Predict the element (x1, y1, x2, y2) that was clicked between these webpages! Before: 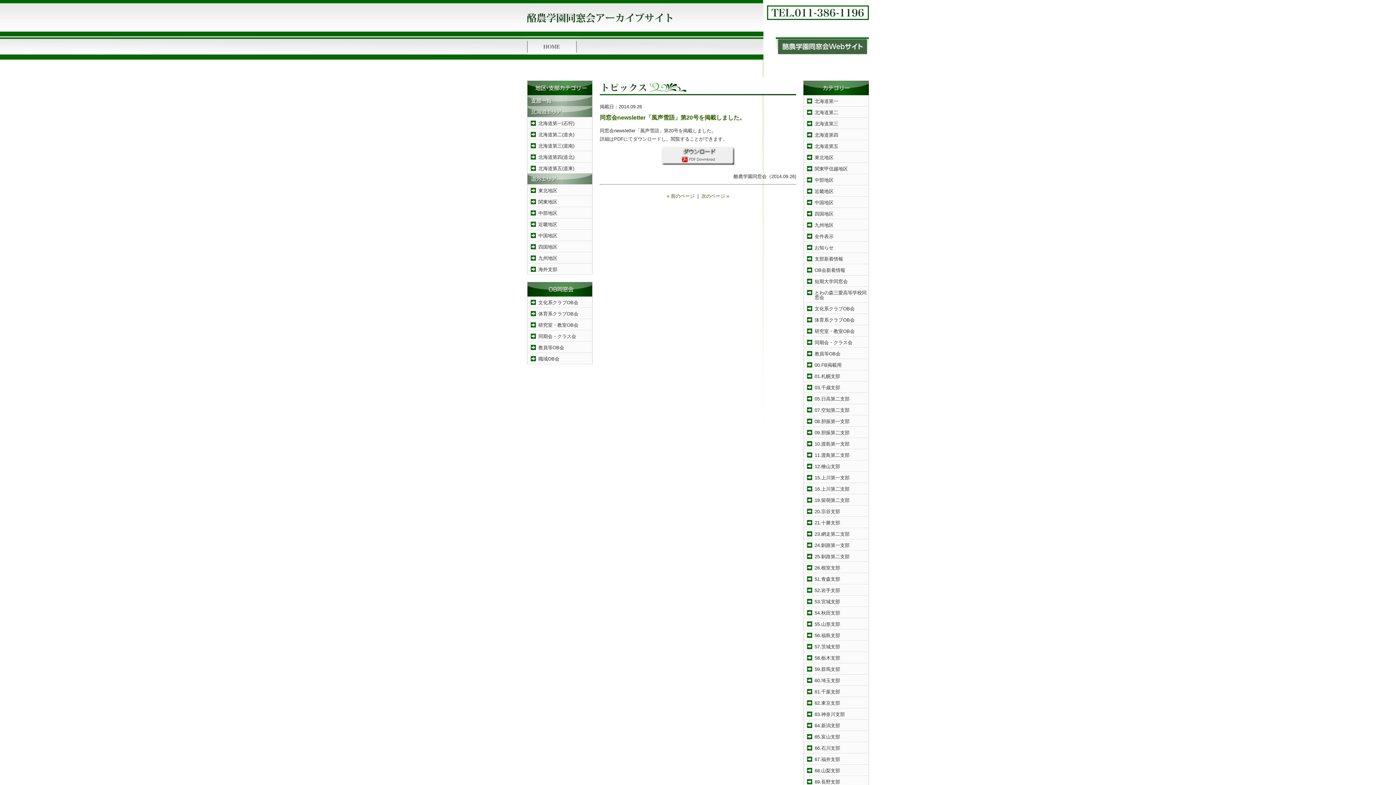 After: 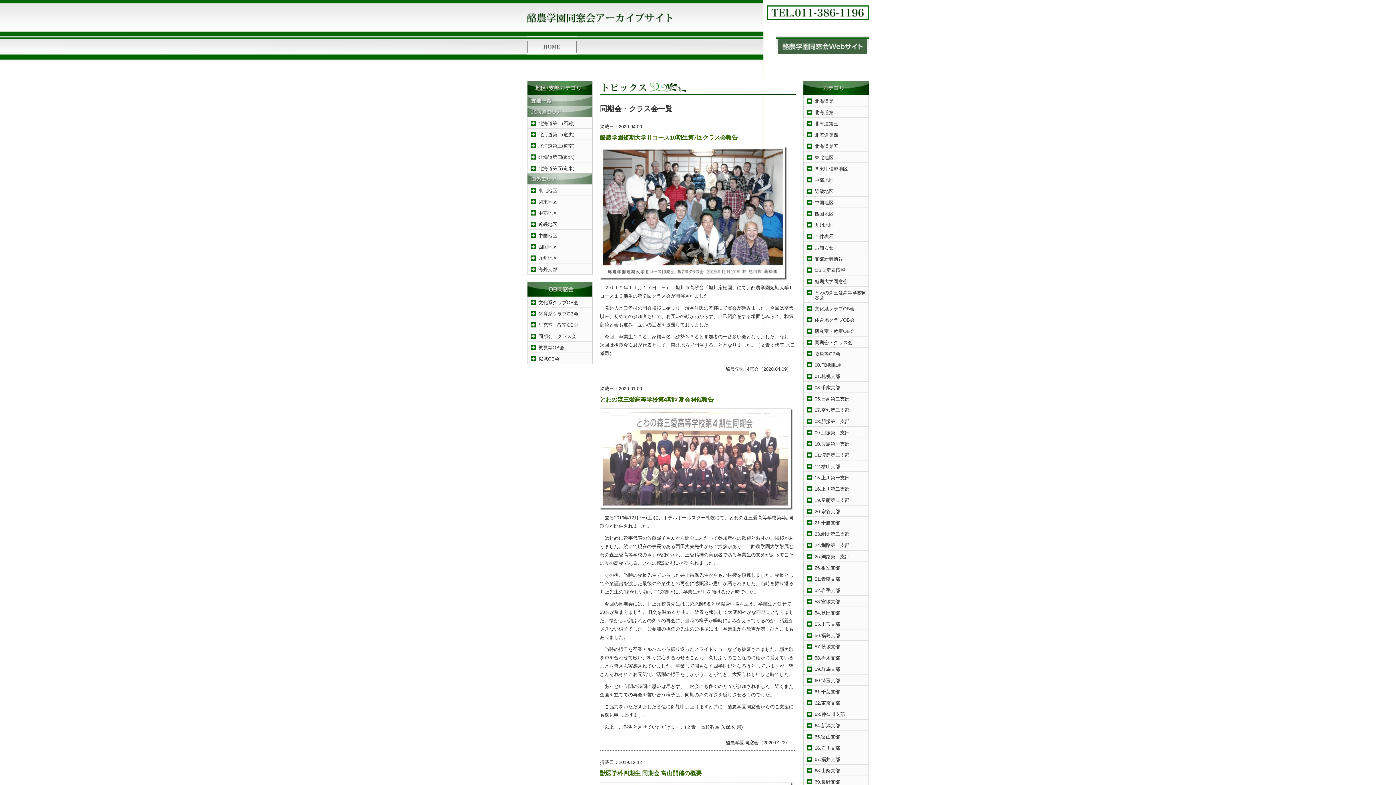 Action: label: 同期会・クラス会 bbox: (804, 336, 868, 347)